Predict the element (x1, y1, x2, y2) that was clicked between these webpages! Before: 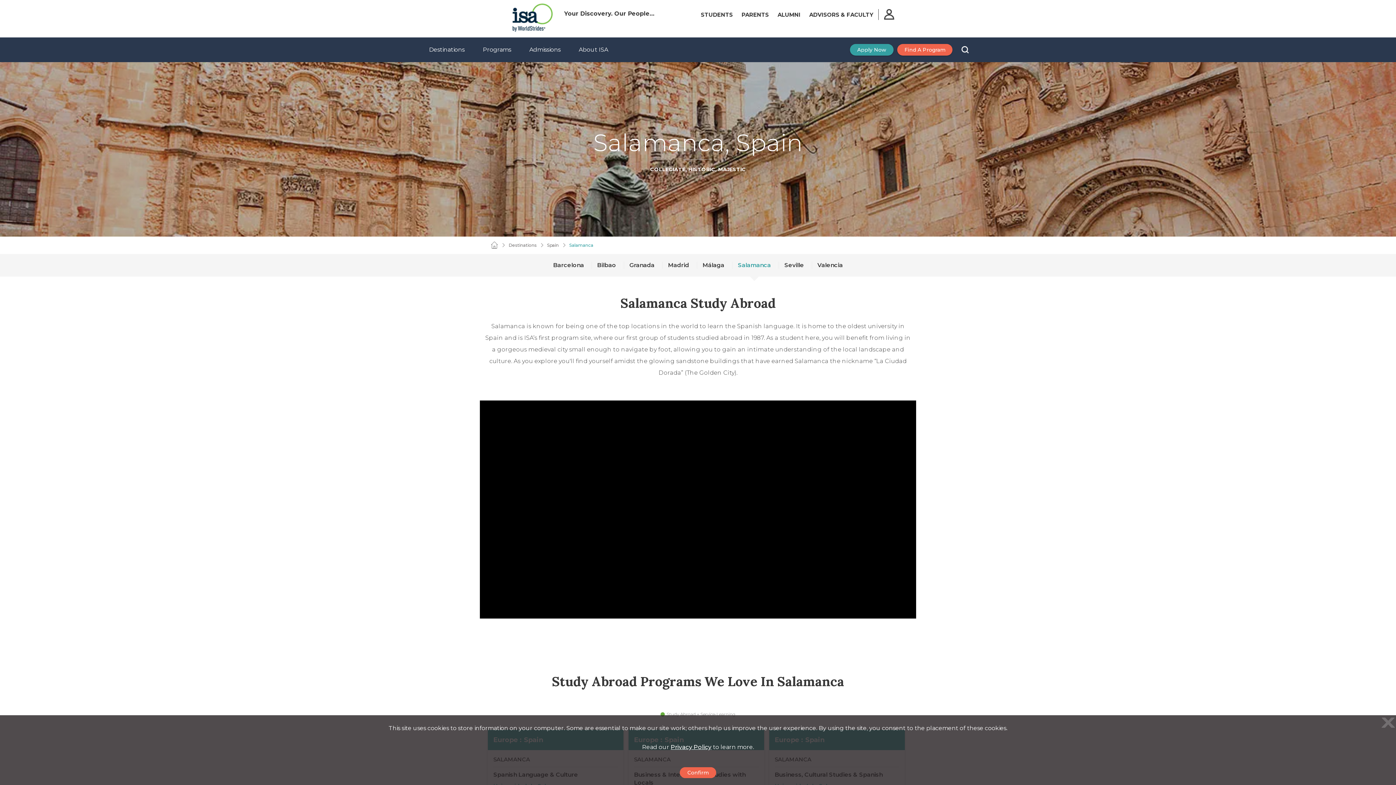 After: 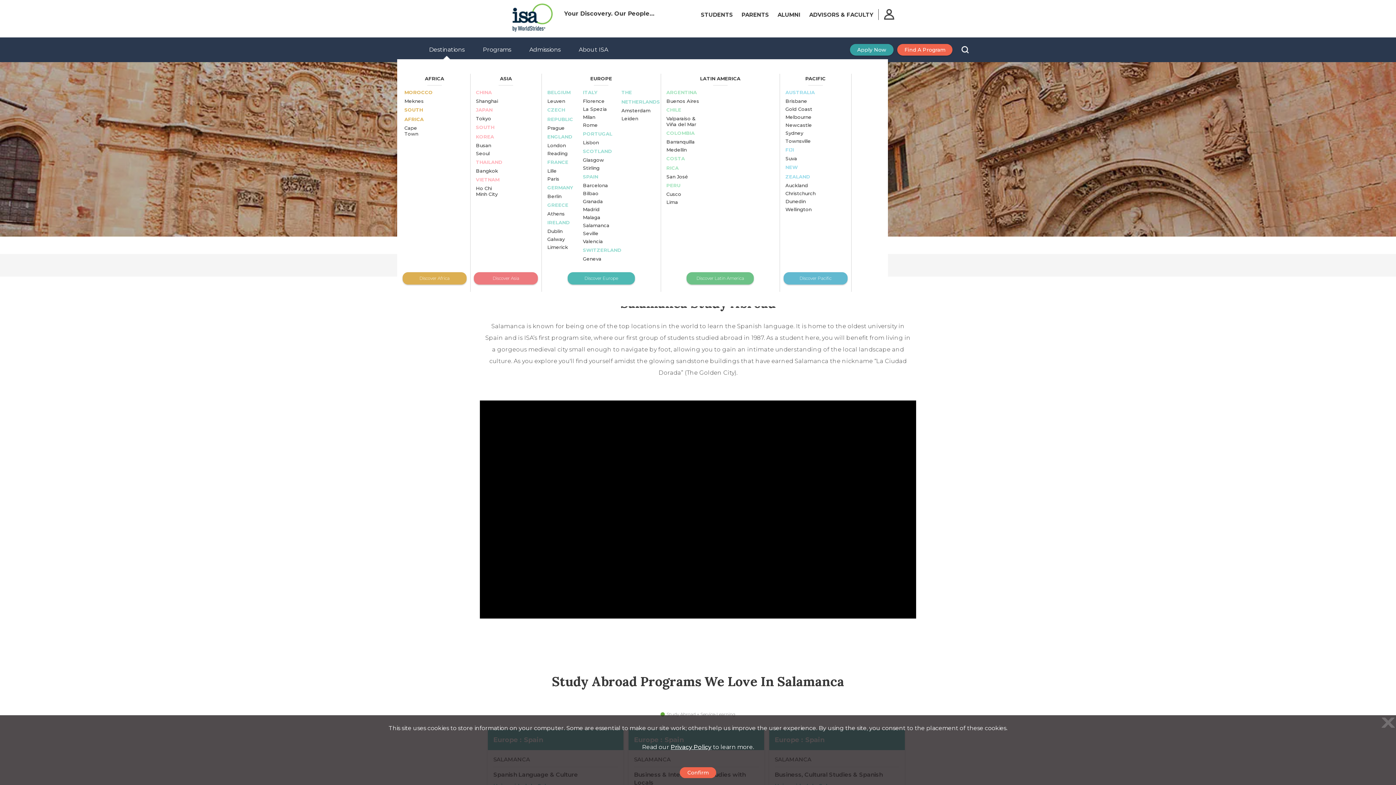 Action: bbox: (421, 40, 472, 59) label: Destinations